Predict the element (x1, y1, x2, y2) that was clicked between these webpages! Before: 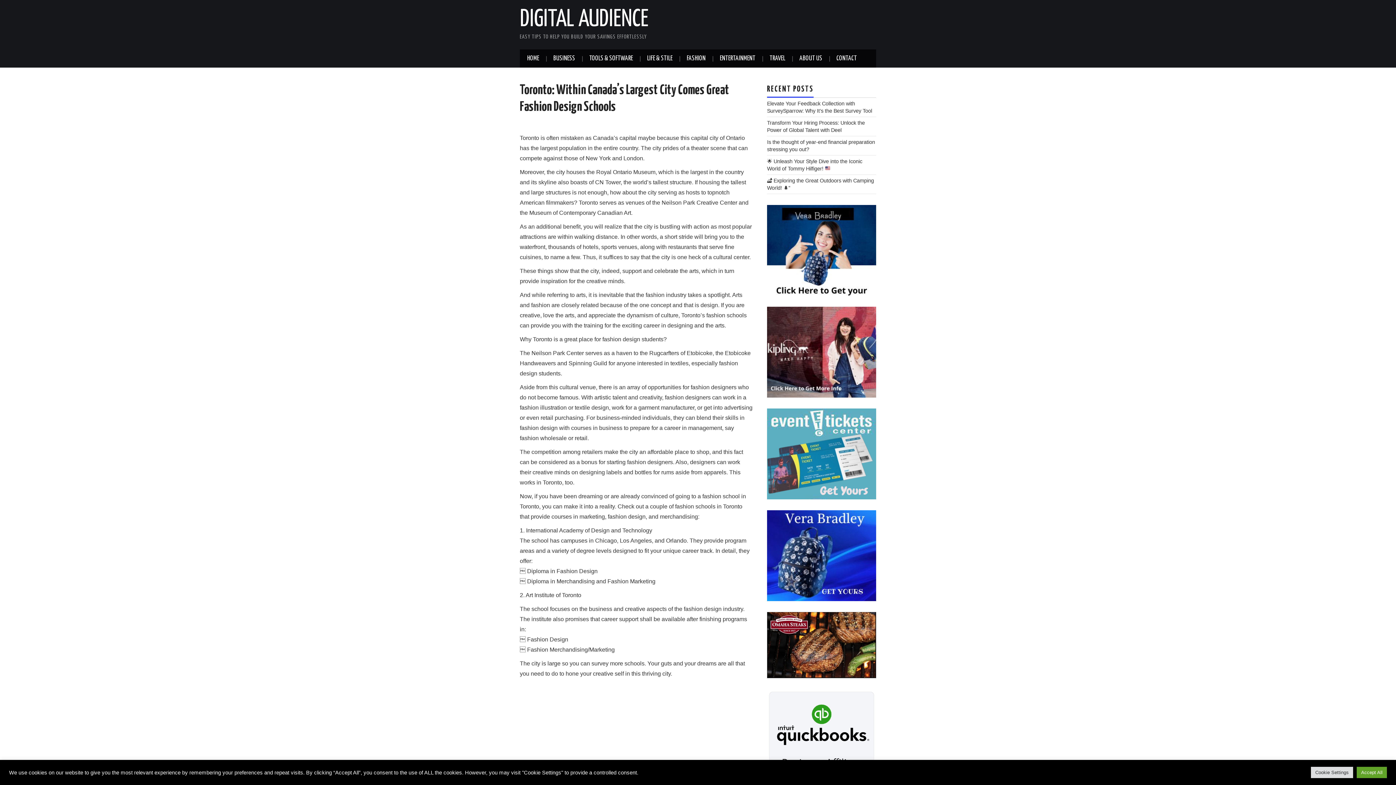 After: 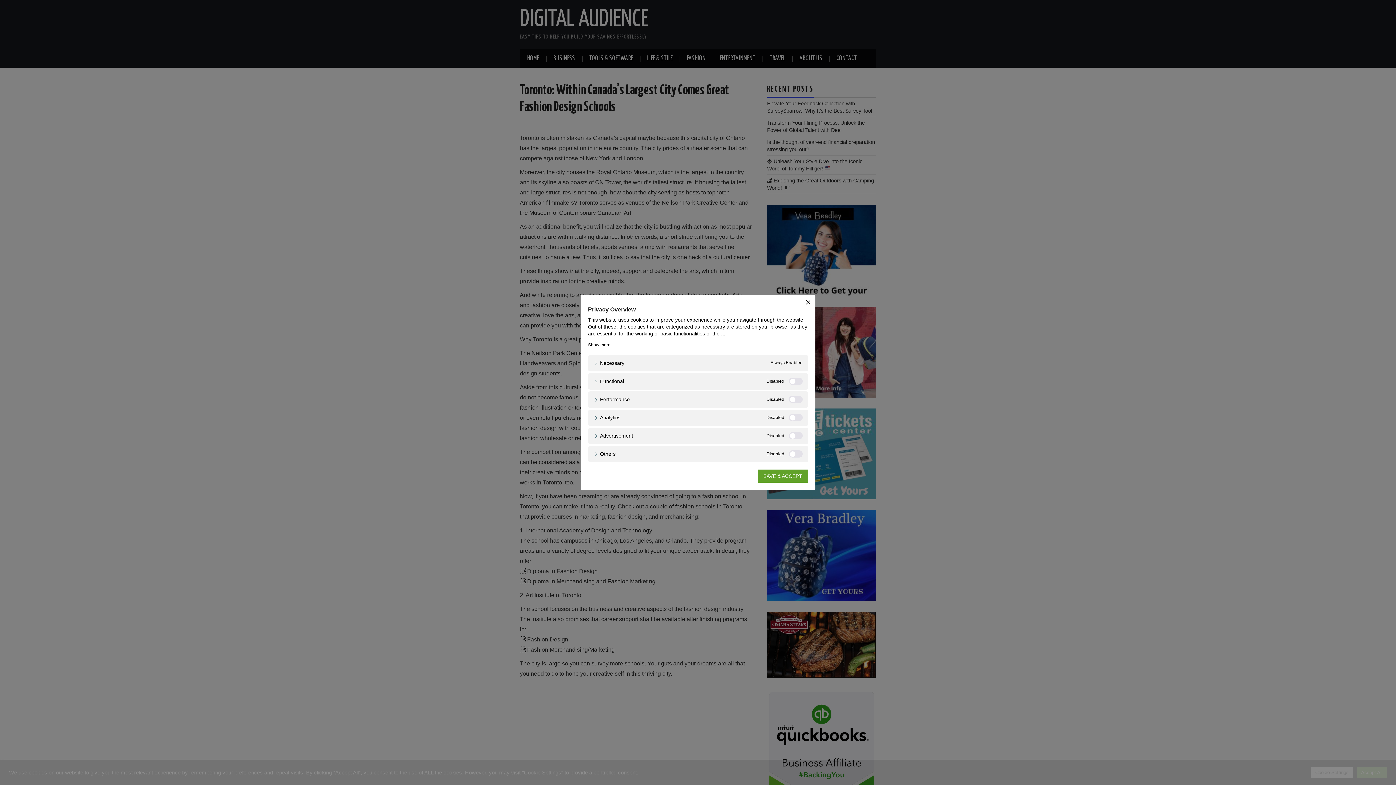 Action: label: Cookie Settings bbox: (1311, 767, 1353, 778)